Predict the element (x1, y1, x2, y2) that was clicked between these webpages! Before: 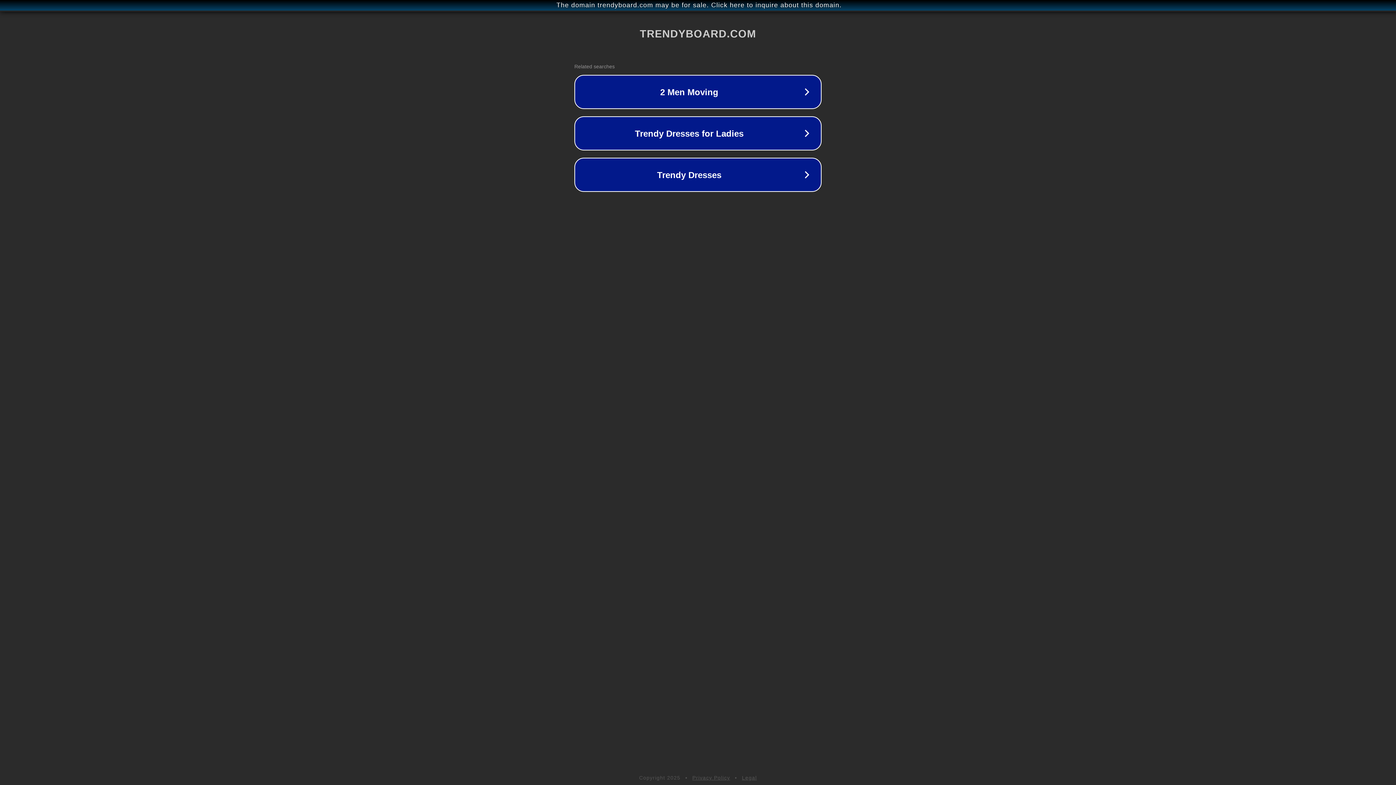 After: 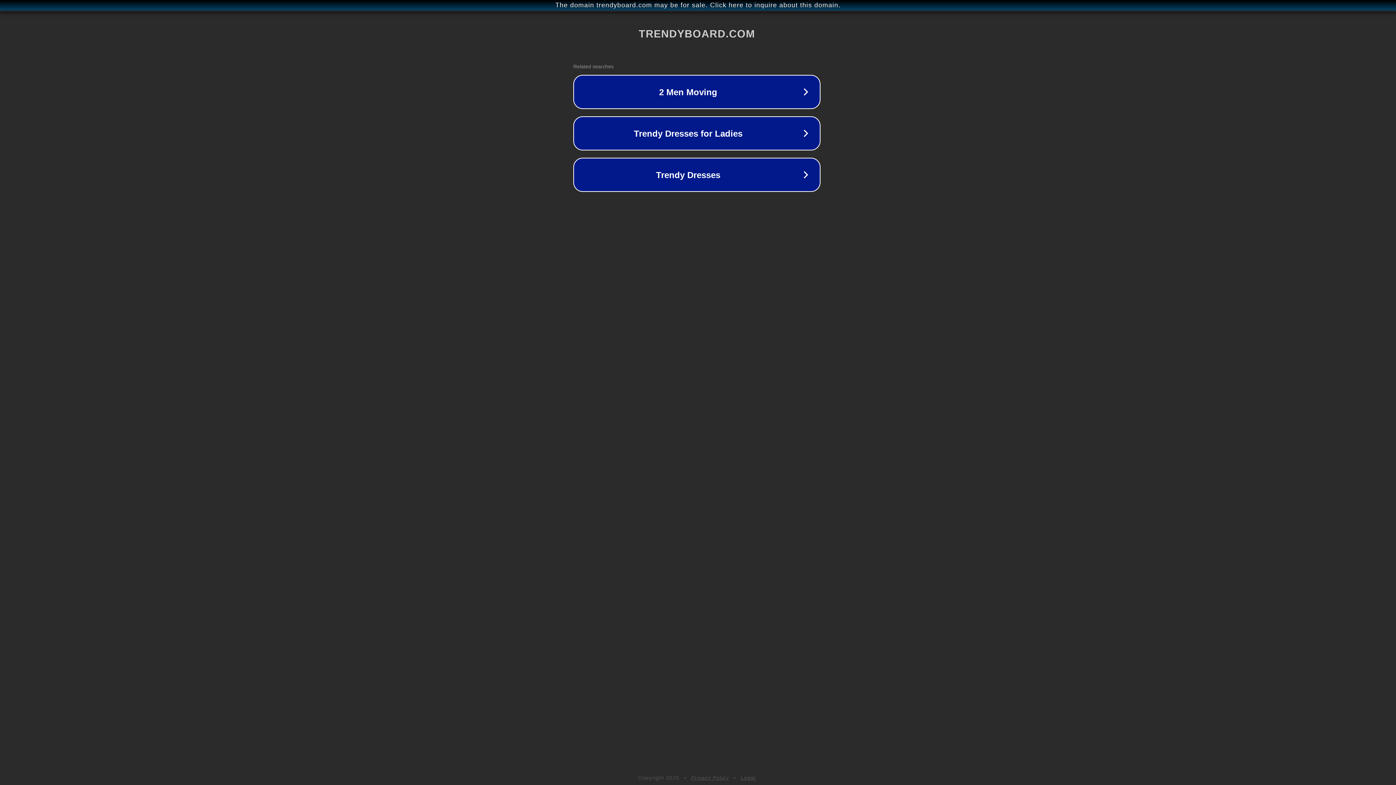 Action: bbox: (1, 1, 1397, 9) label: The domain trendyboard.com may be for sale. Click here to inquire about this domain.